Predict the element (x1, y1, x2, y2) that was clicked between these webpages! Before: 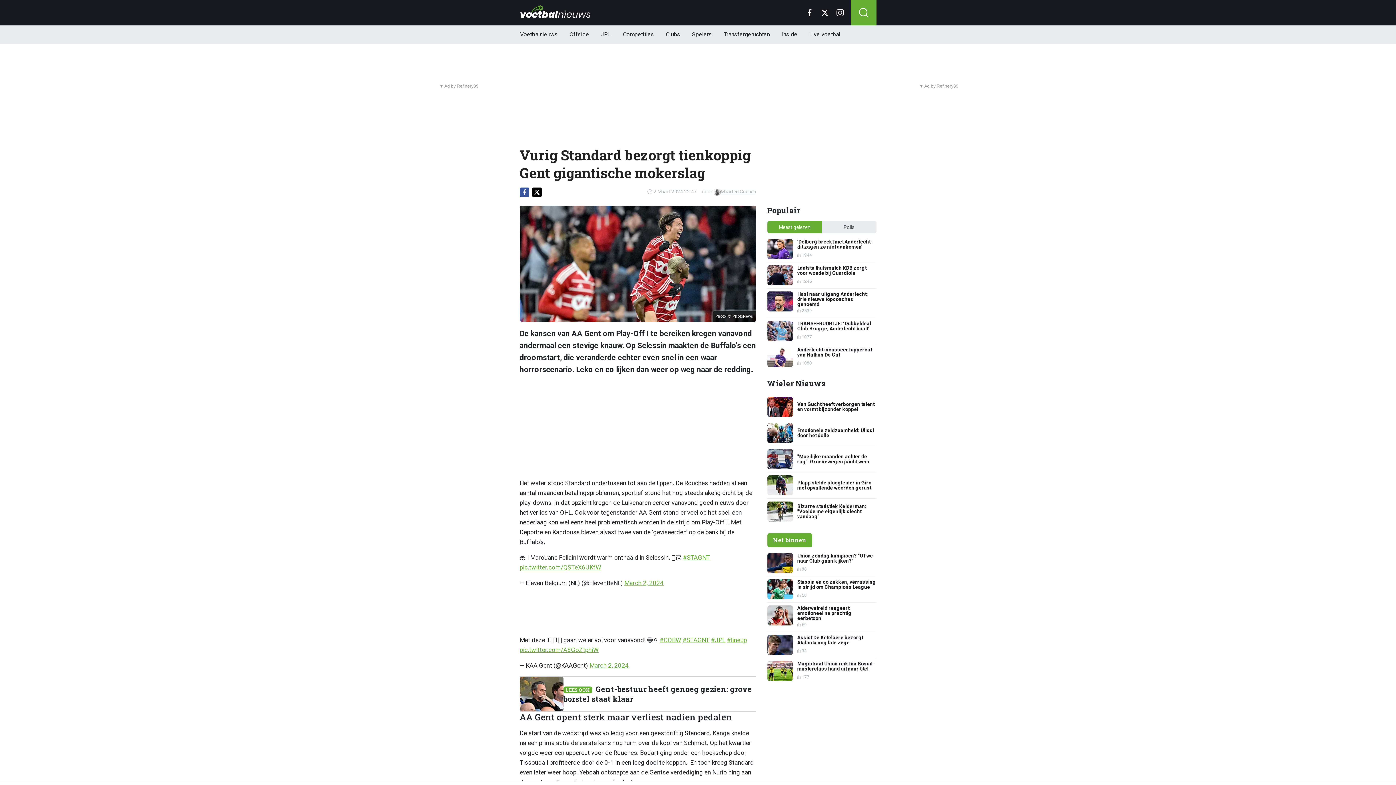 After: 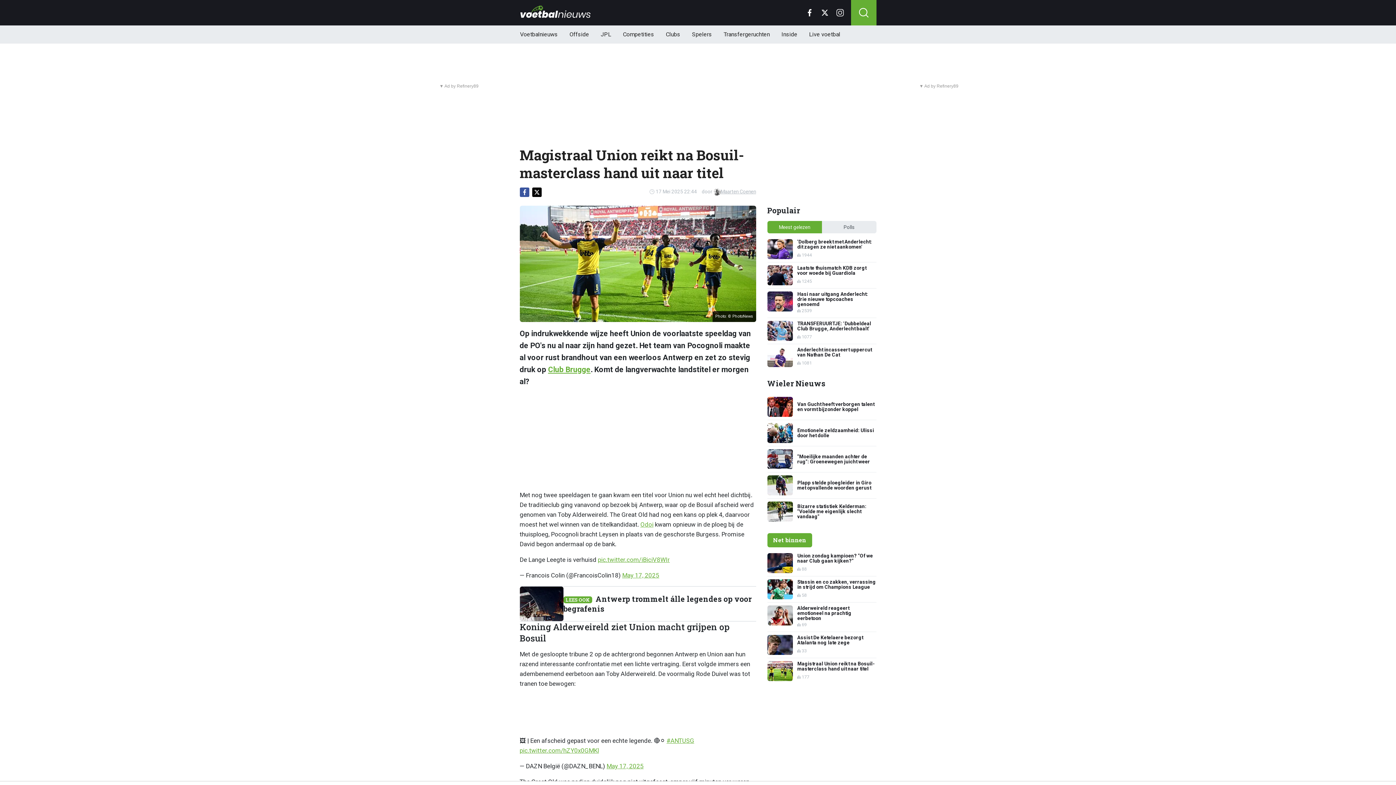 Action: label: Magistraal Union reikt na Bosuil-masterclass hand uit naar titel
177 bbox: (767, 661, 876, 681)